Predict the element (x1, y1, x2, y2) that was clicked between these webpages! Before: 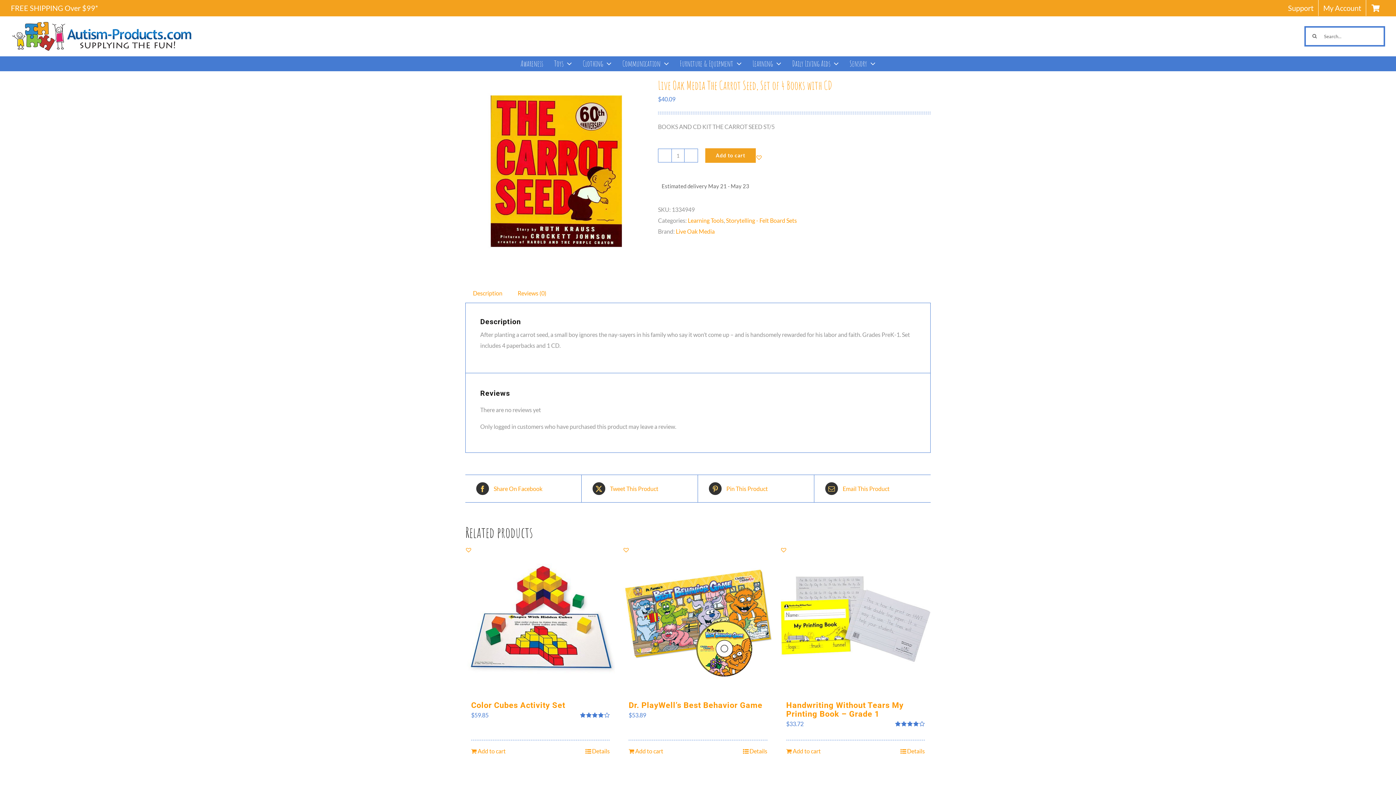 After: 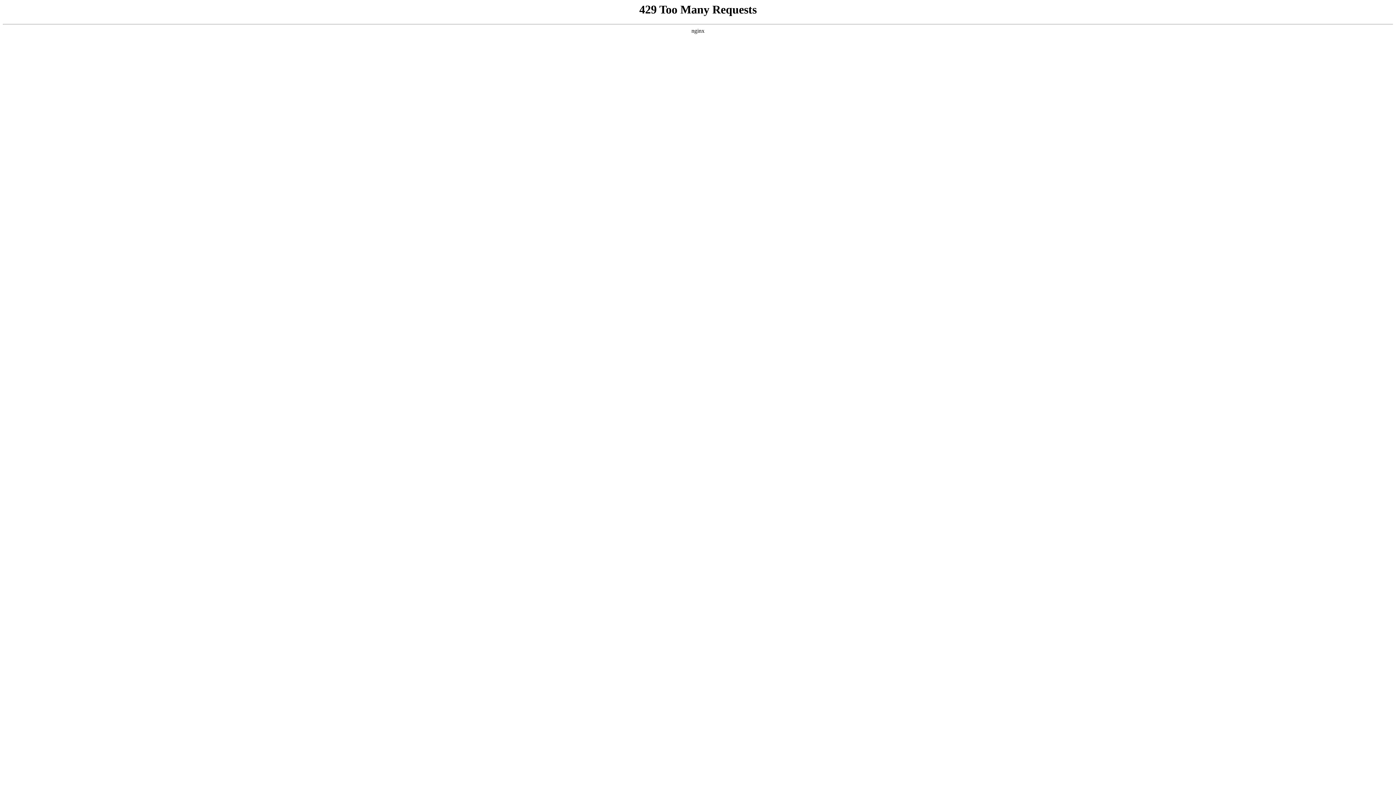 Action: bbox: (786, 701, 903, 719) label: Handwriting Without Tears My Printing Book – Grade 1